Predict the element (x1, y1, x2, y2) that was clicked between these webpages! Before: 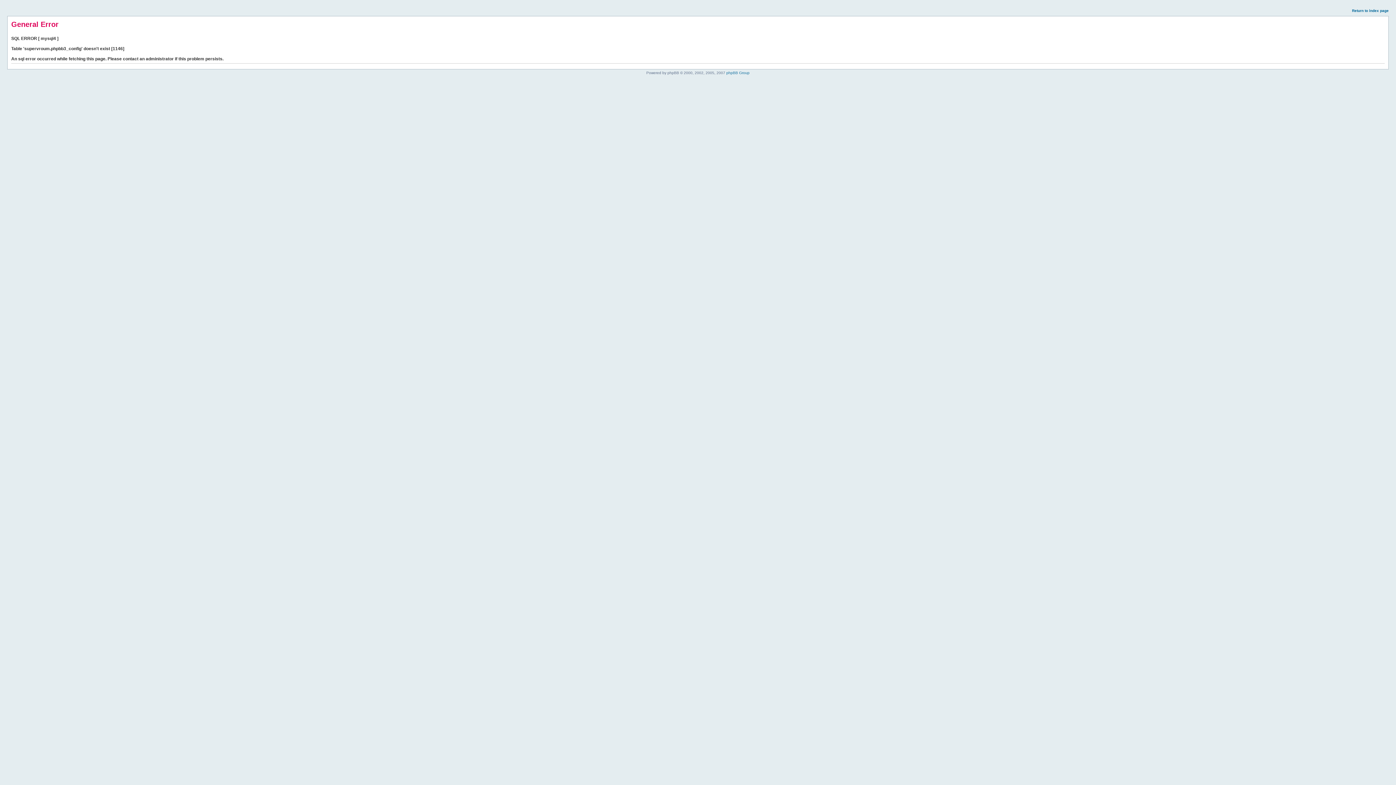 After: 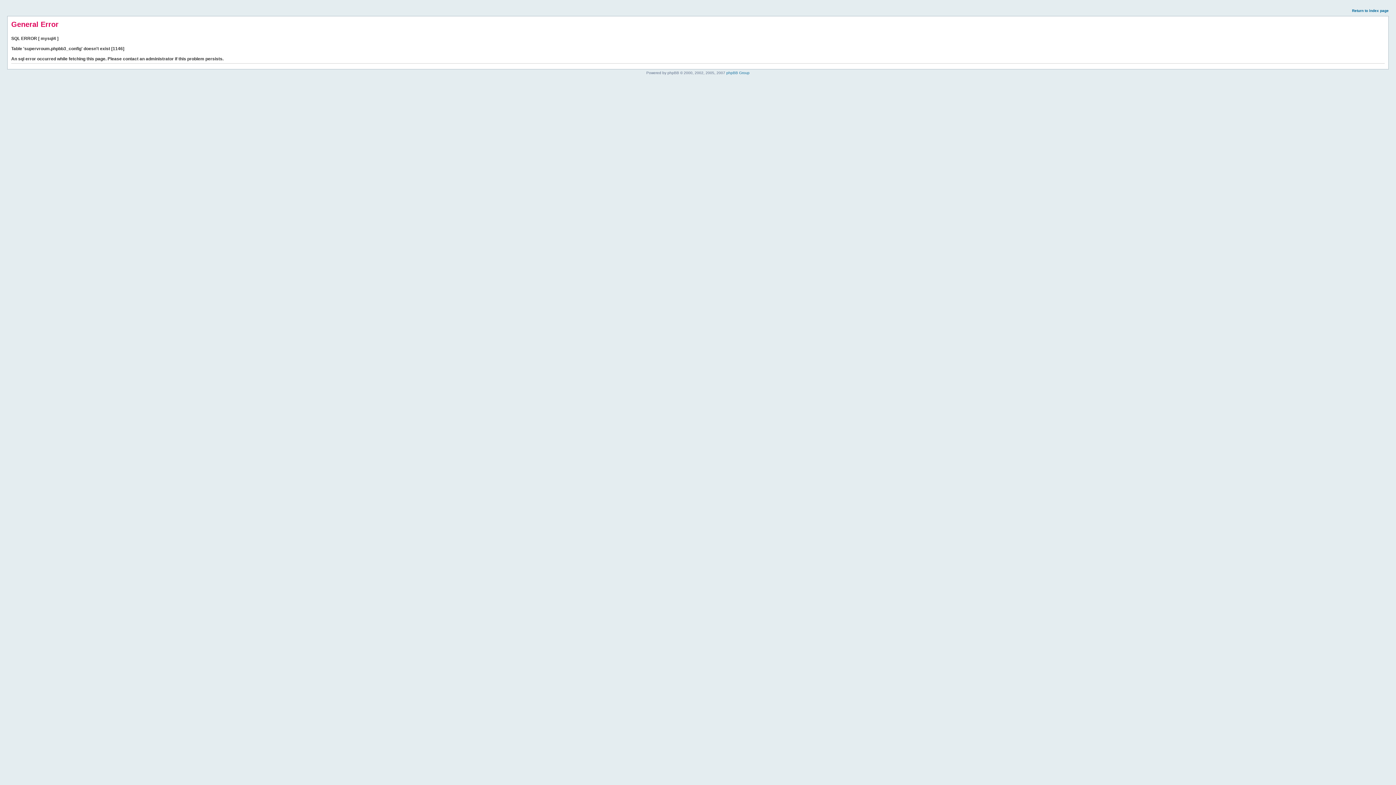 Action: bbox: (1352, 8, 1389, 12) label: Return to index page